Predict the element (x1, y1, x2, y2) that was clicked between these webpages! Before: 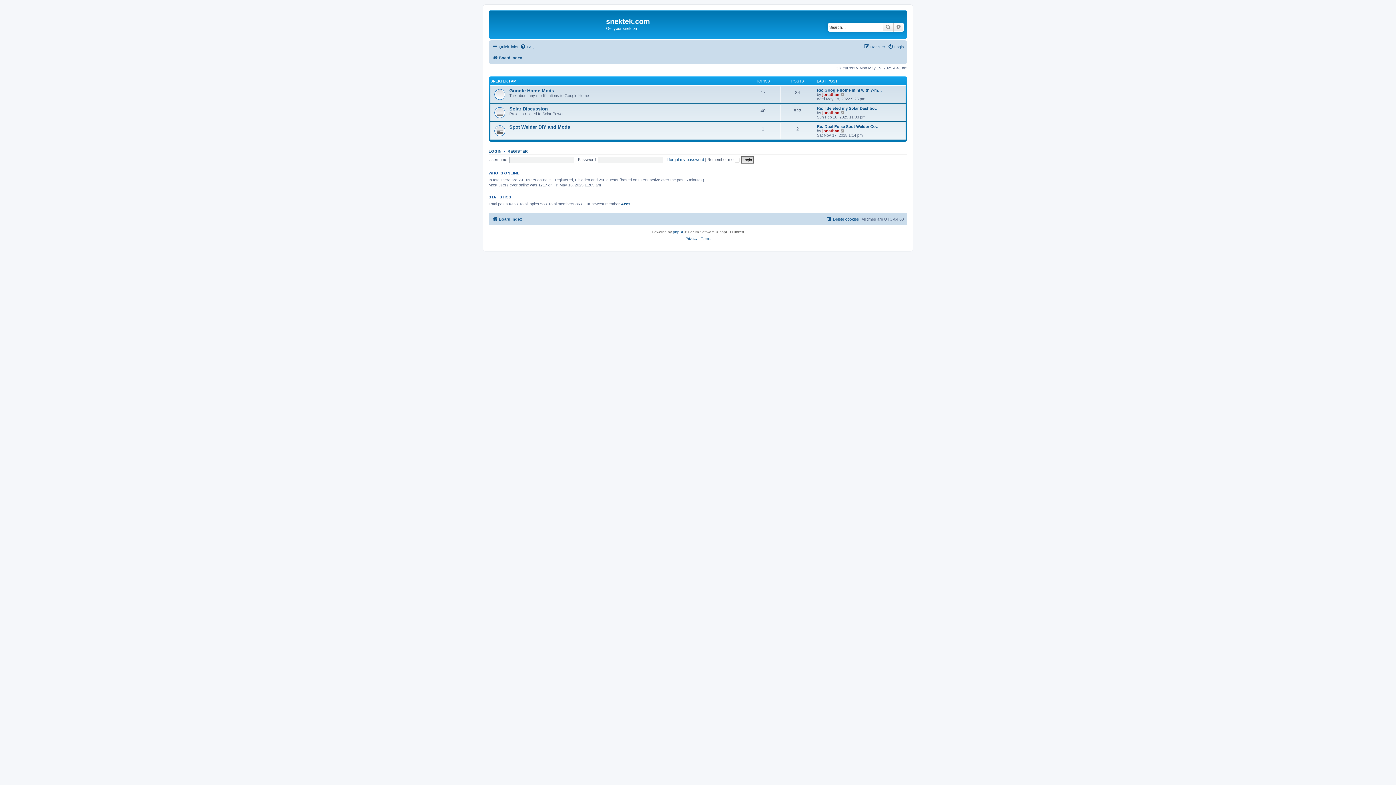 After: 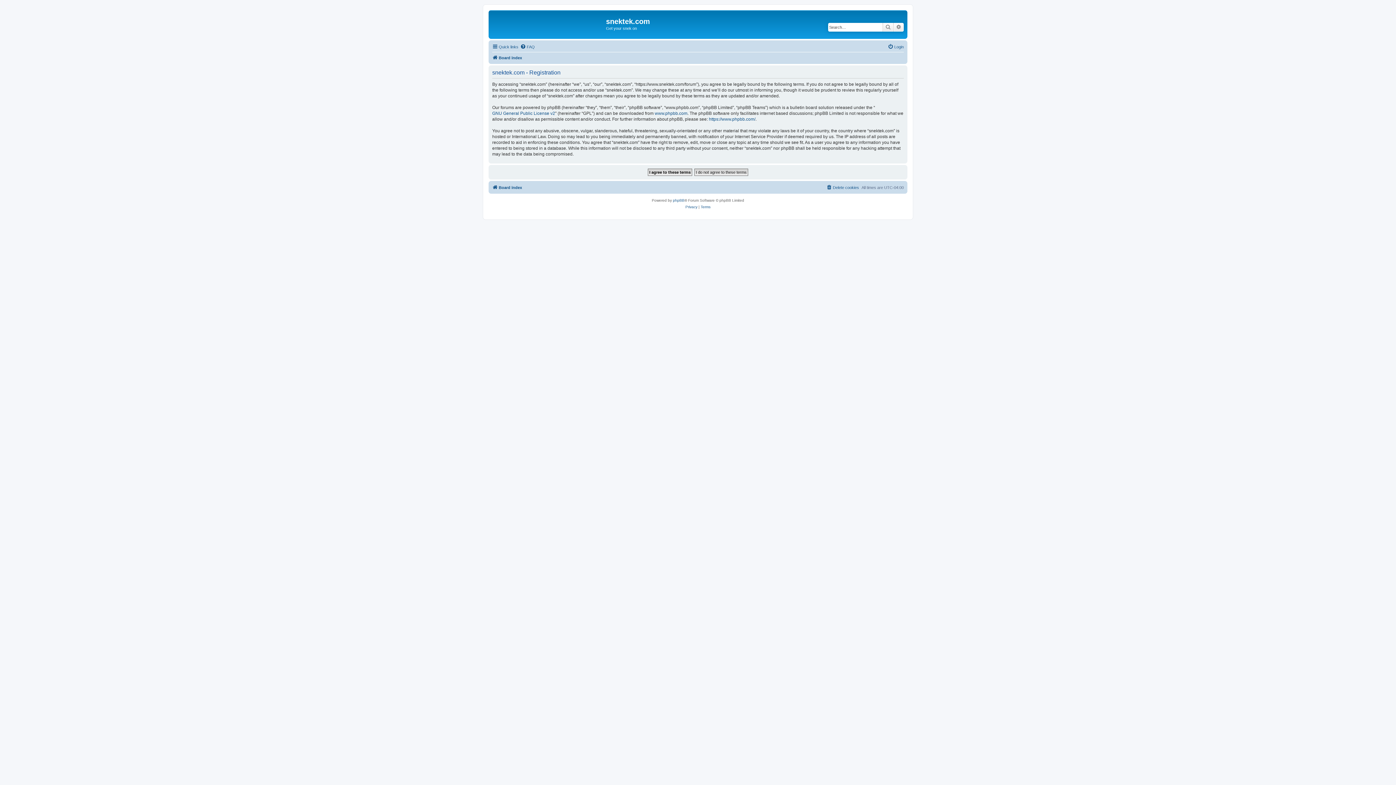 Action: label: Register bbox: (864, 42, 885, 51)